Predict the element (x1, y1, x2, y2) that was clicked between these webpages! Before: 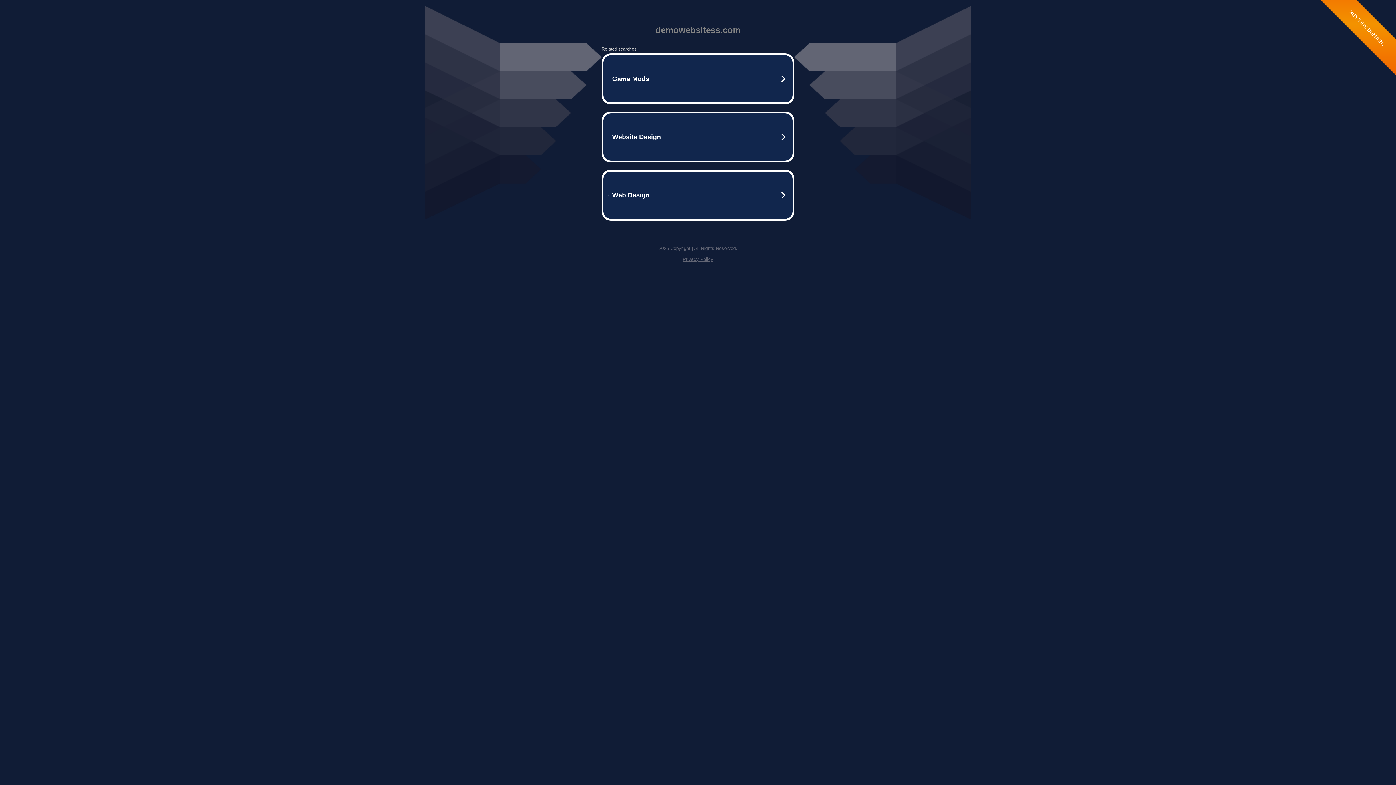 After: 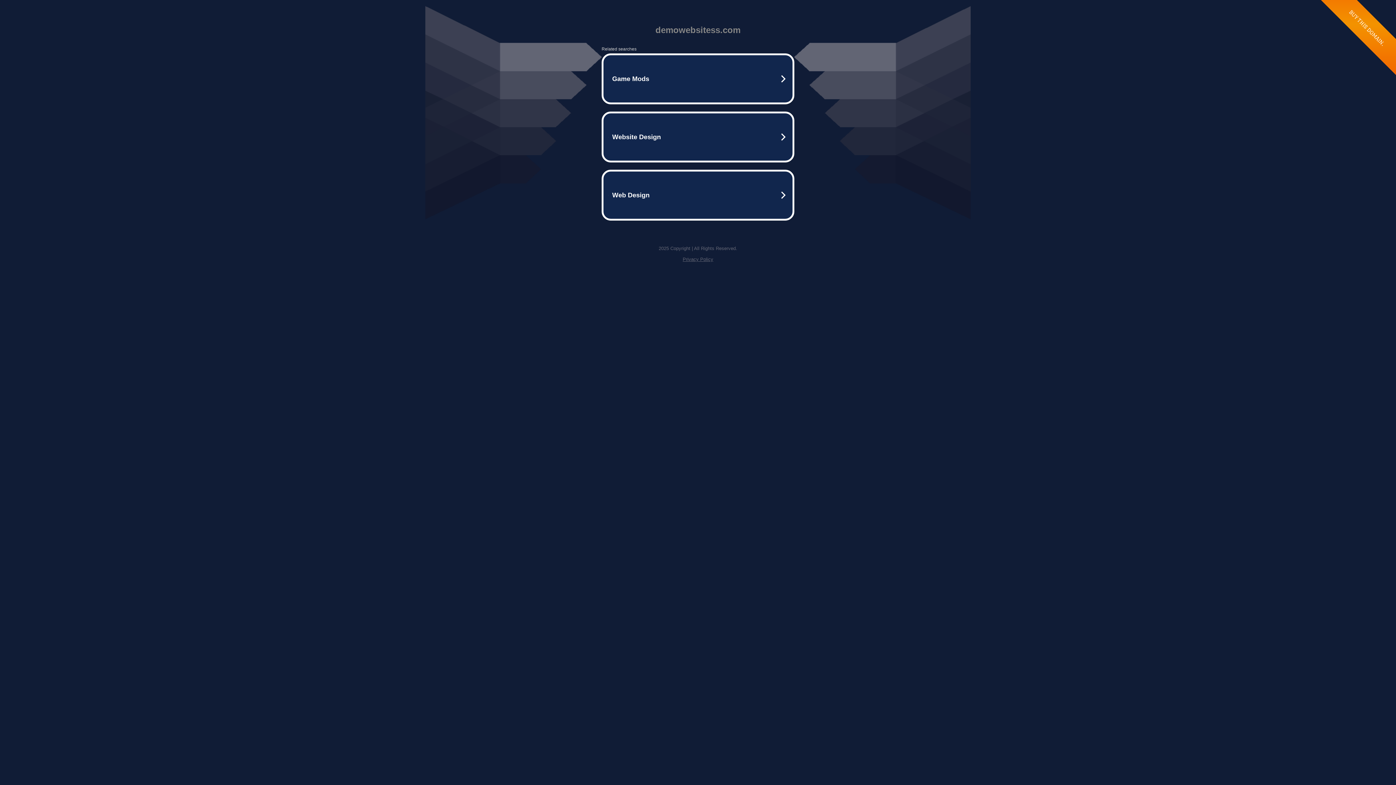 Action: label: Privacy Policy bbox: (682, 256, 713, 262)